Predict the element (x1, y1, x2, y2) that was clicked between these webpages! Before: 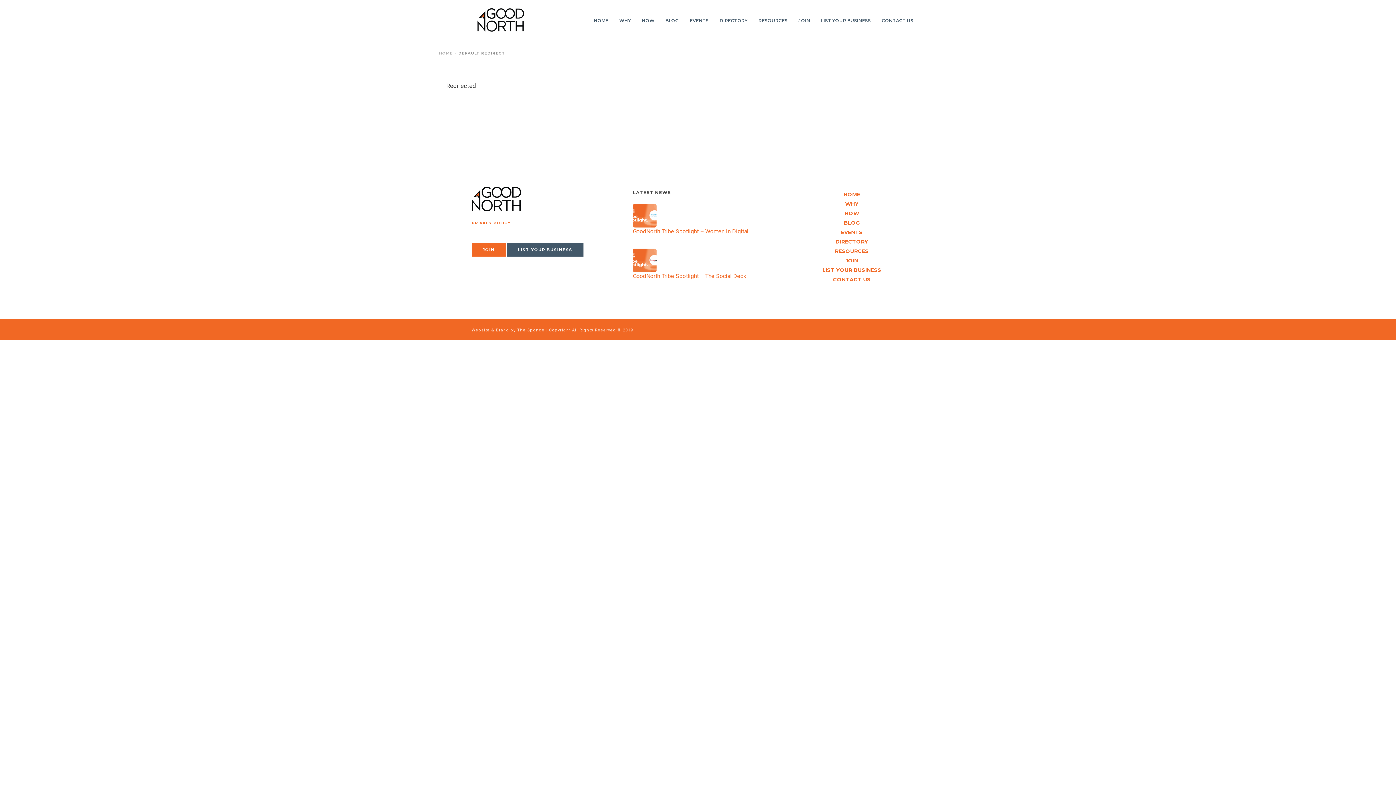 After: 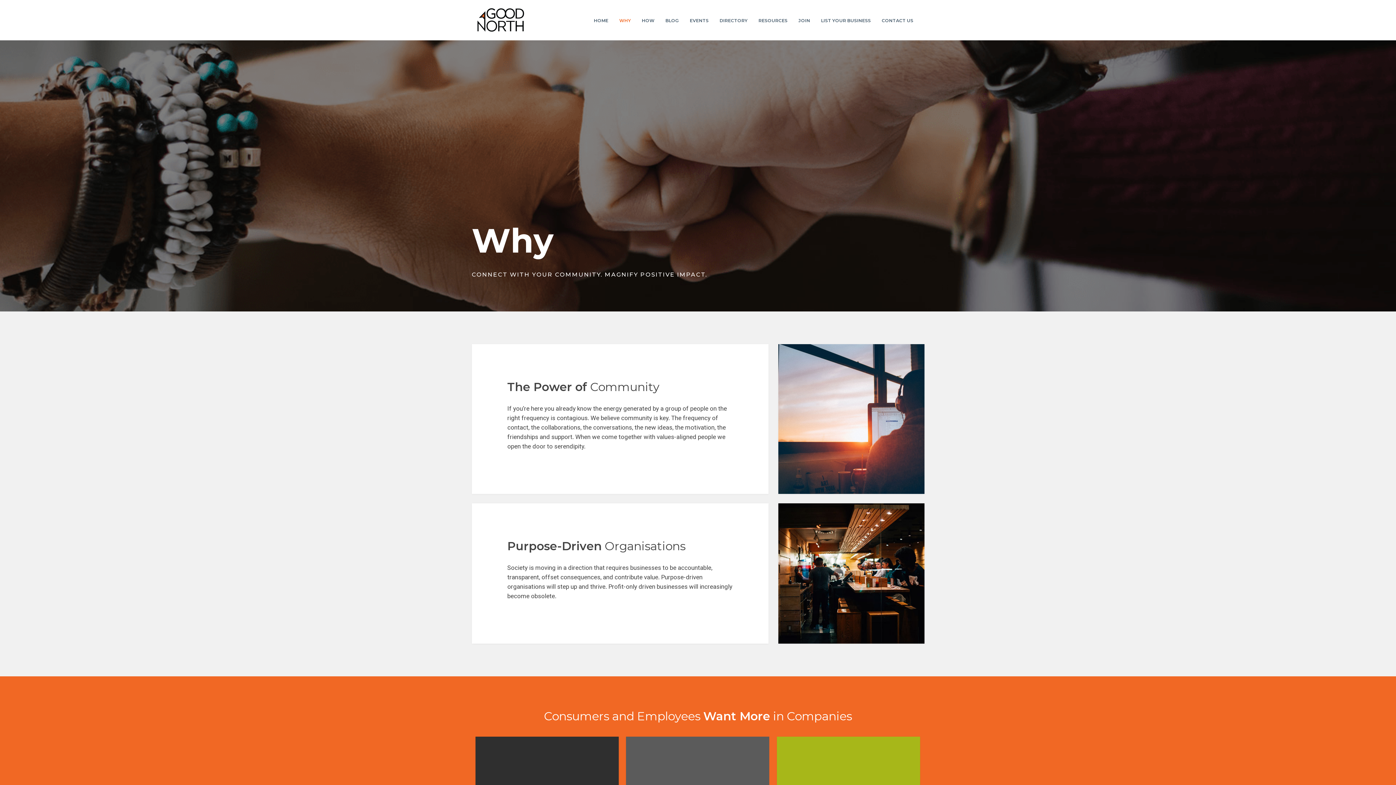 Action: label: WHY bbox: (788, 199, 915, 208)